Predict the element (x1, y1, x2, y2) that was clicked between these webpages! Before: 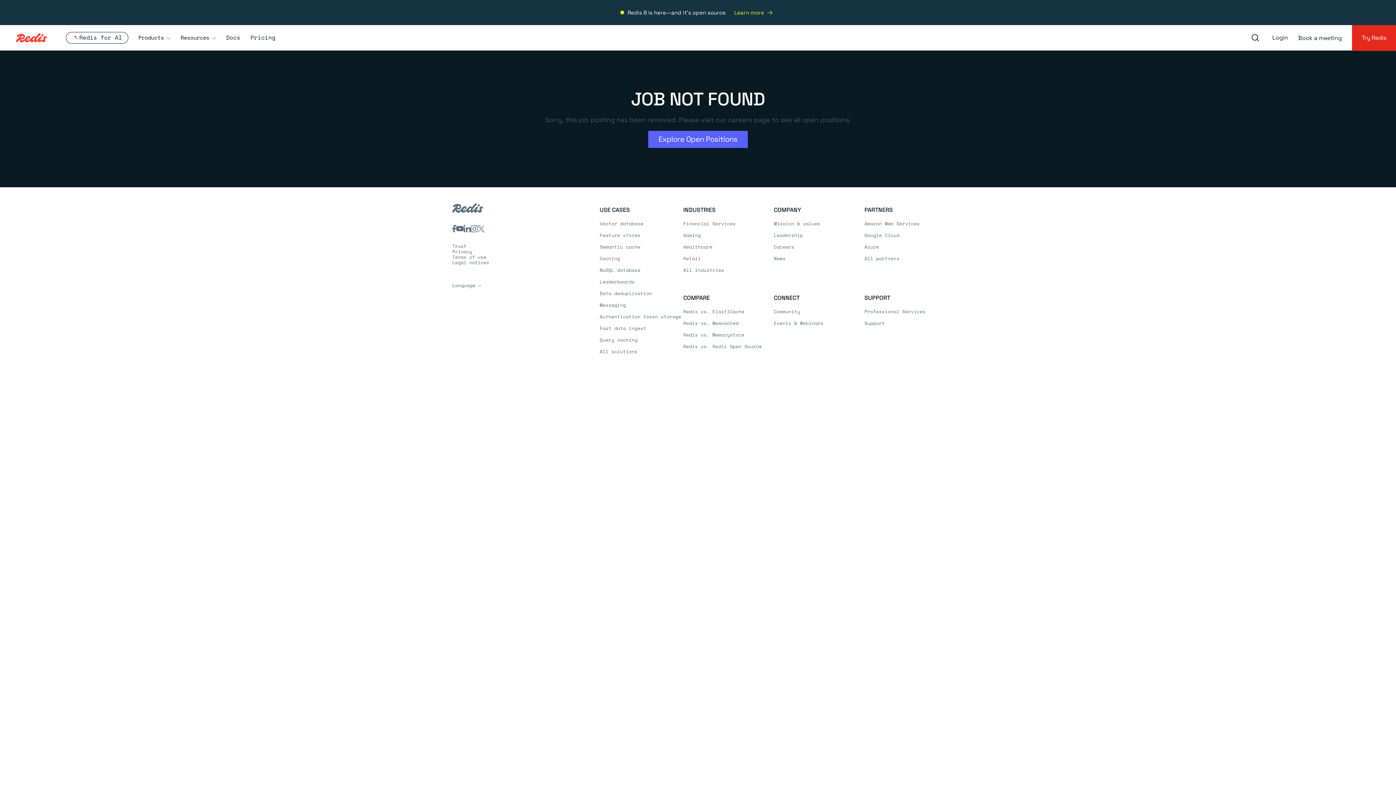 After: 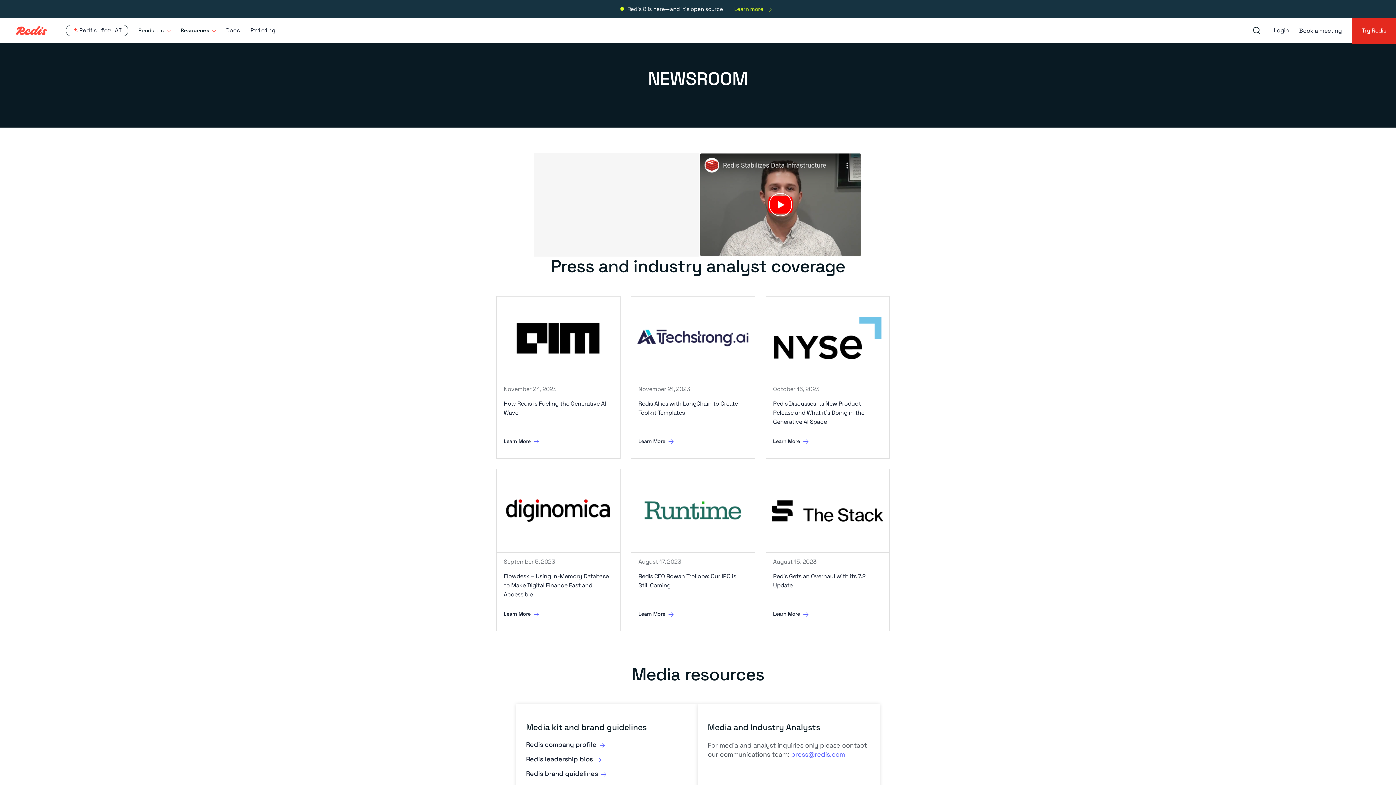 Action: label: News bbox: (774, 255, 785, 262)